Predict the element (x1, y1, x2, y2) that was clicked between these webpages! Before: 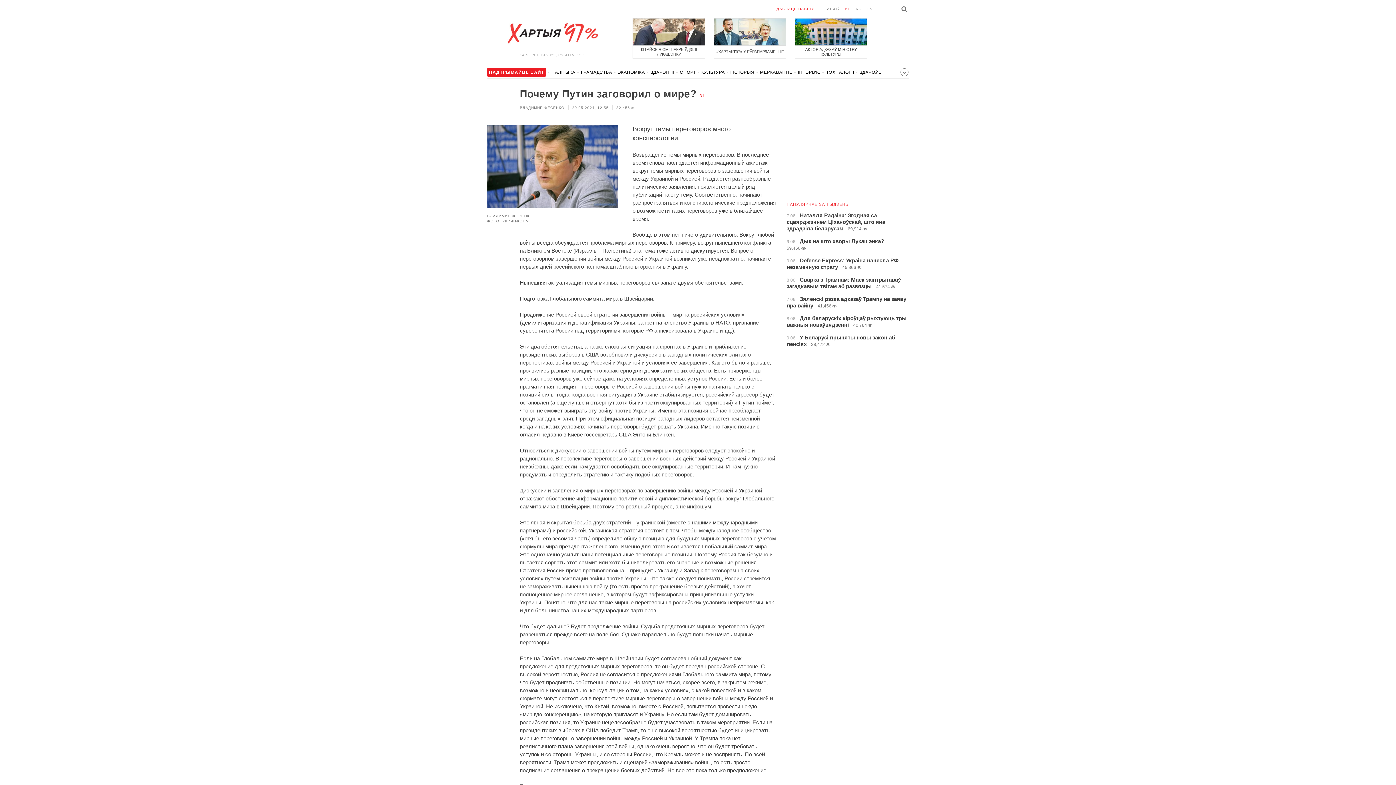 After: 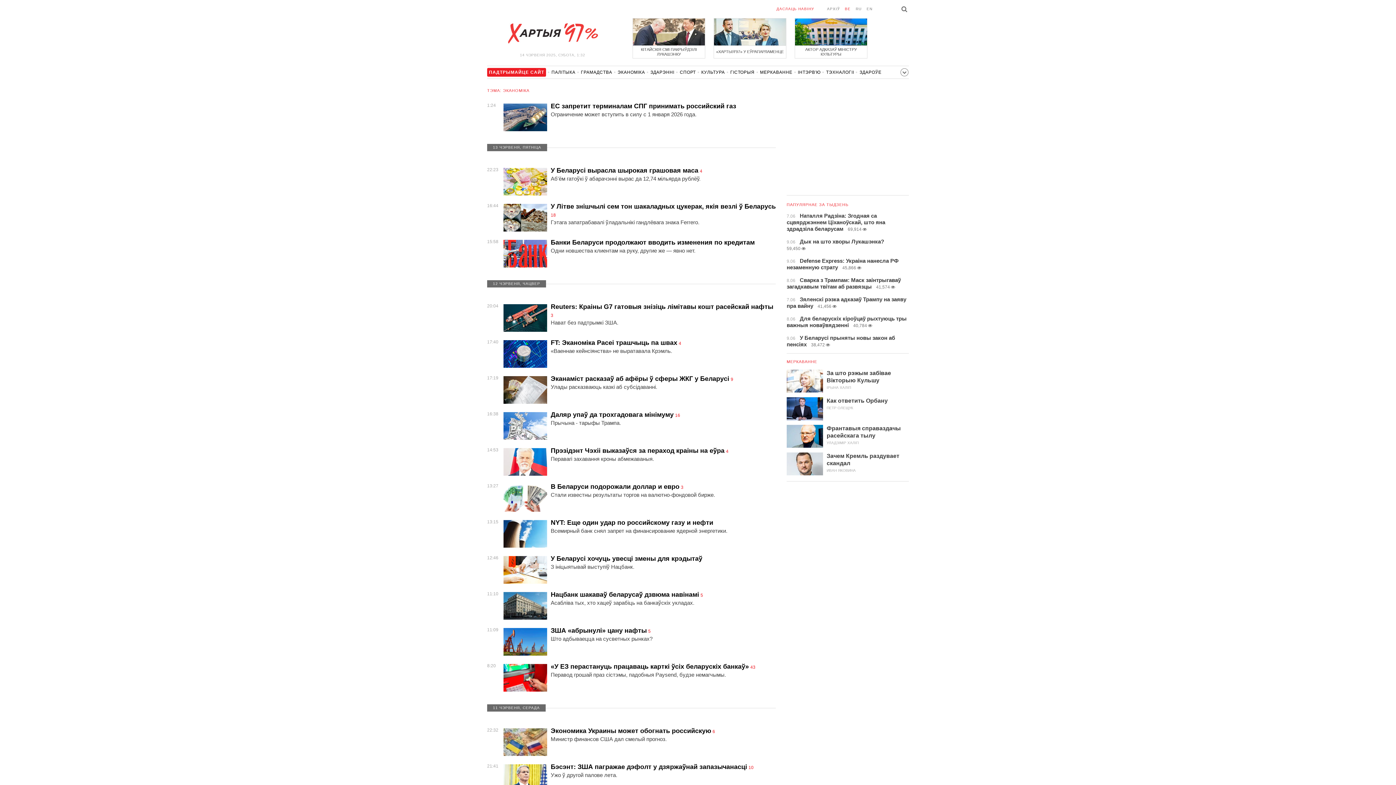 Action: bbox: (617, 69, 645, 78) label: ЭКАНОМІКА